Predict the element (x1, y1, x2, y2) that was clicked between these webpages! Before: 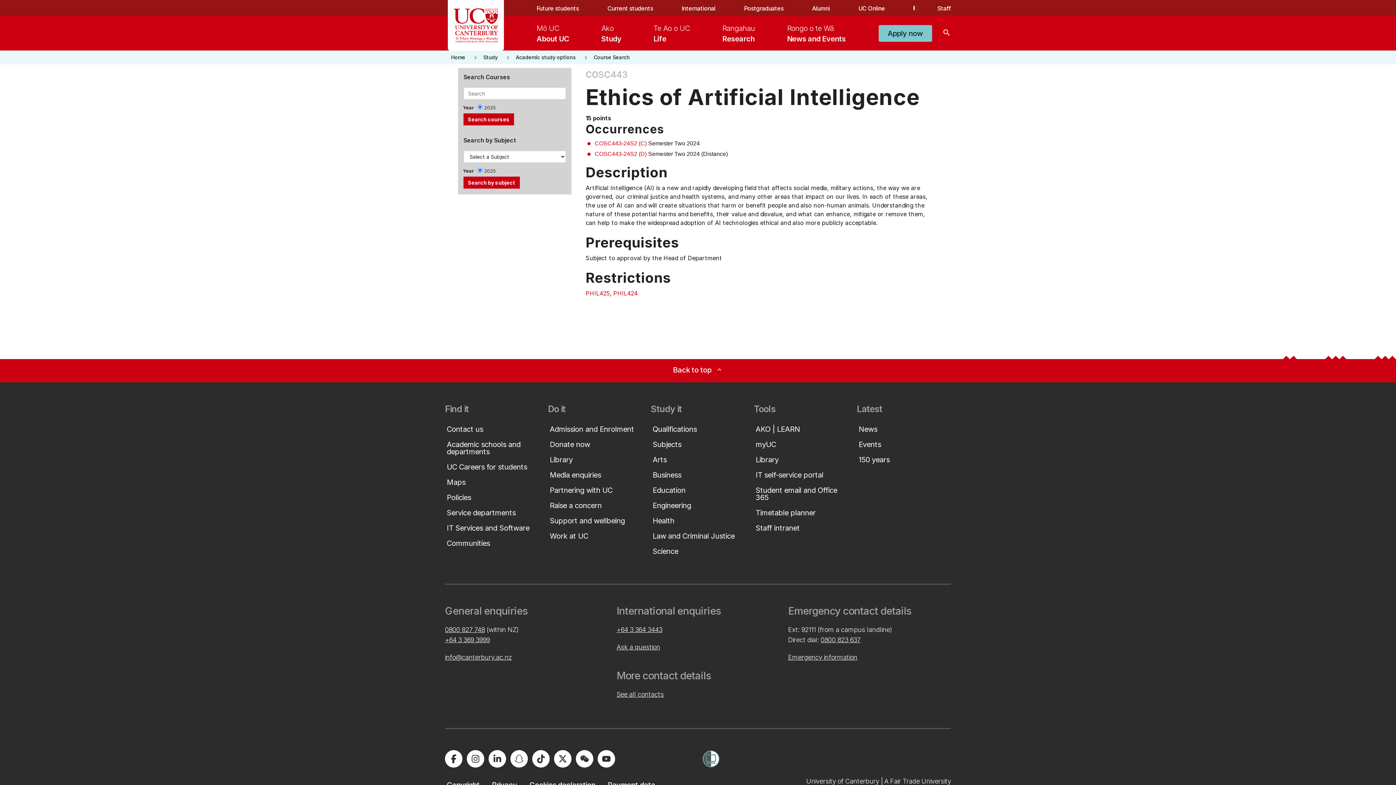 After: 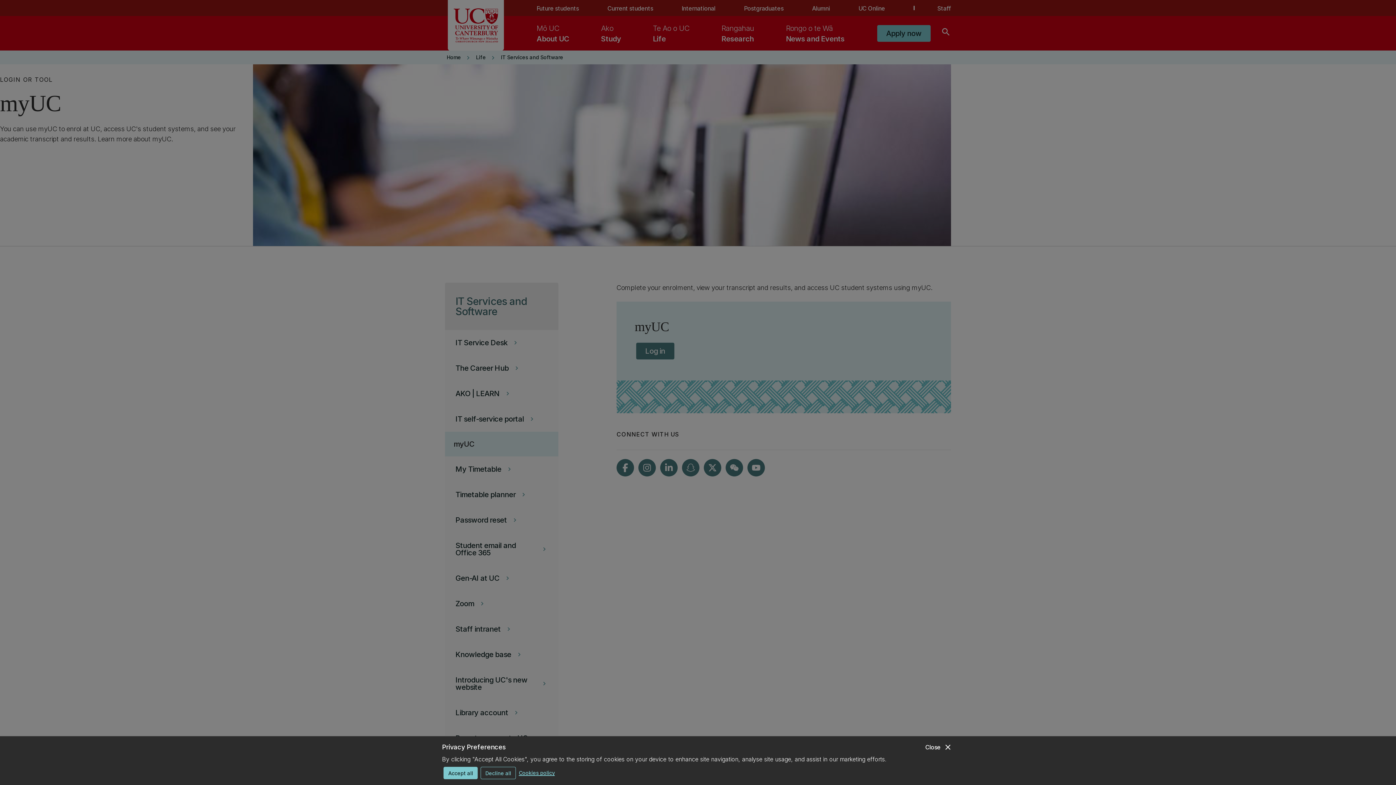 Action: label: myUC bbox: (755, 437, 846, 451)